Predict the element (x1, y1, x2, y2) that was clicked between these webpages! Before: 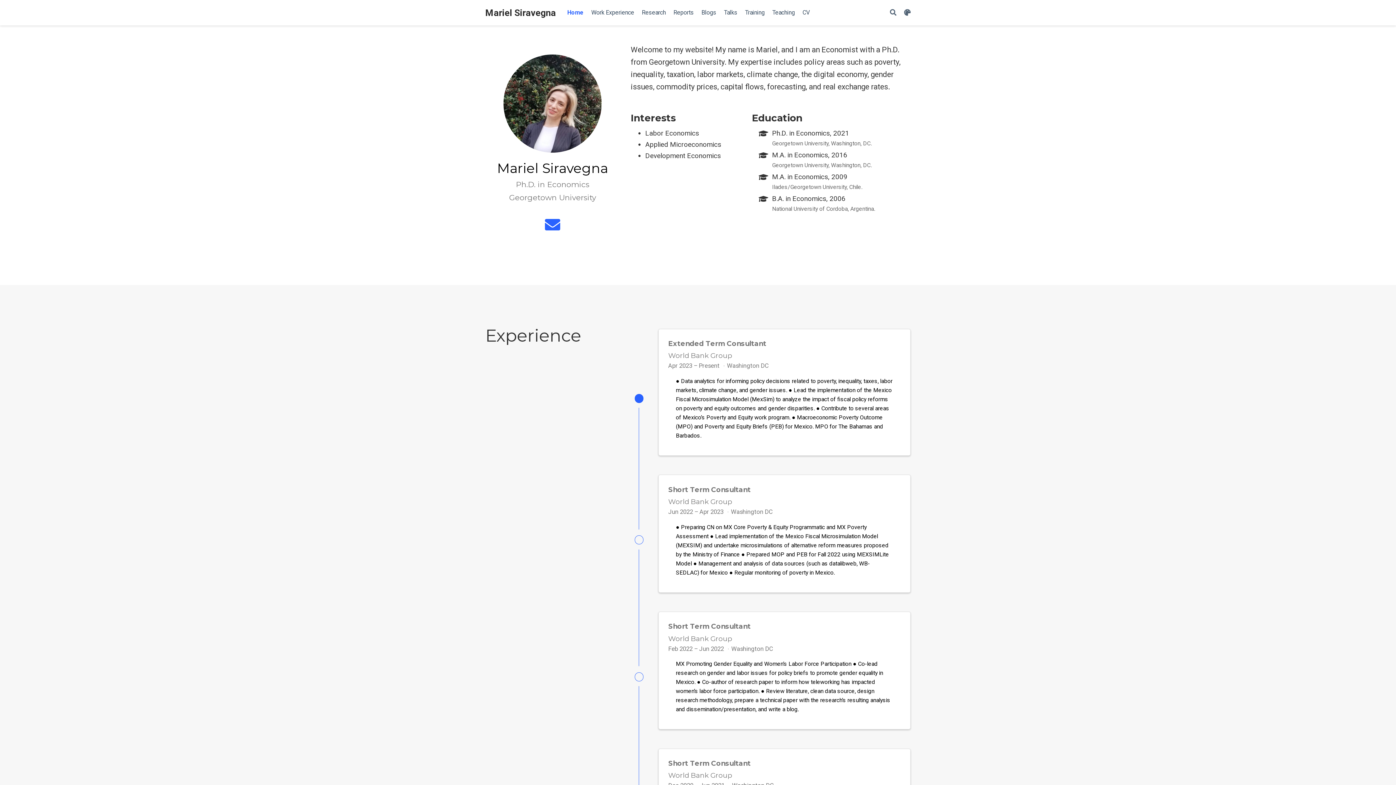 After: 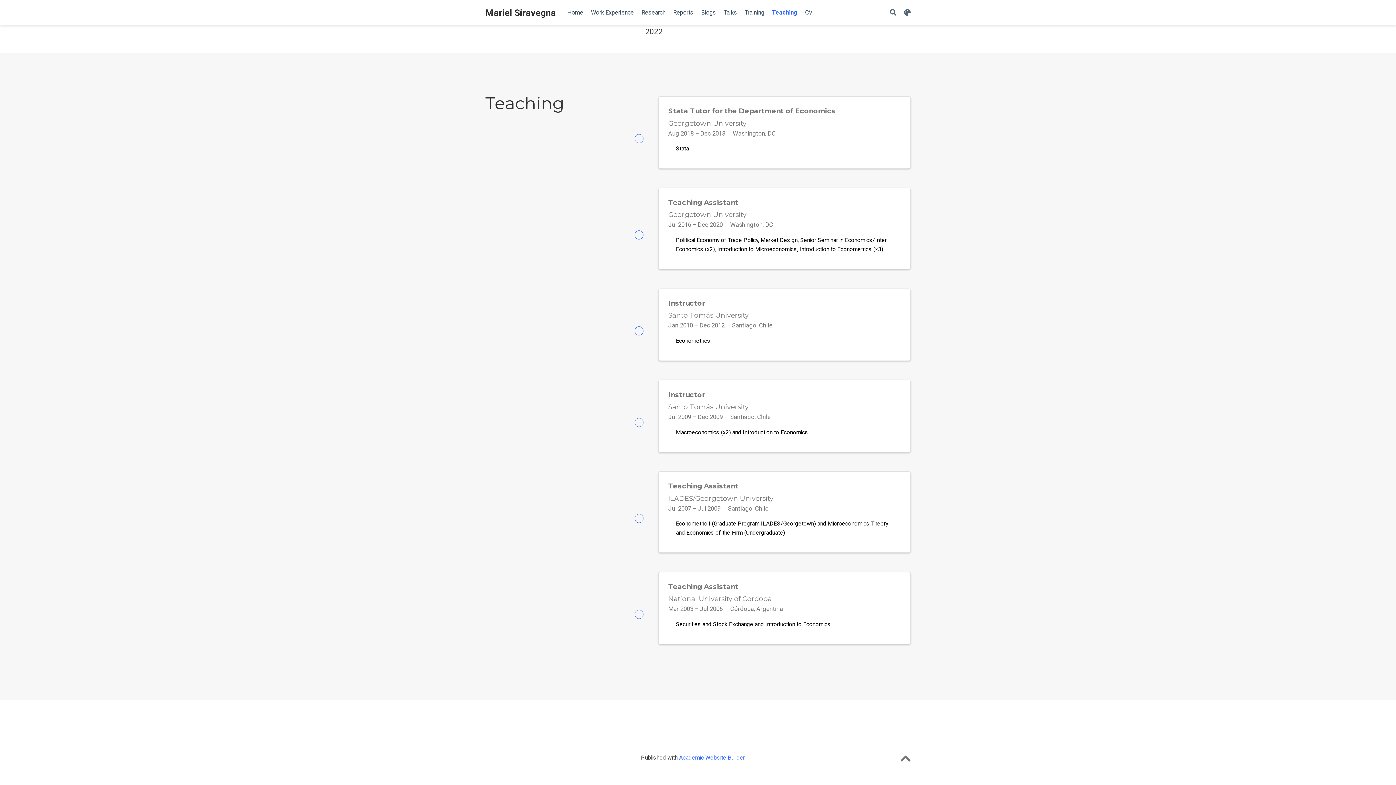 Action: bbox: (768, 5, 798, 20) label: Teaching